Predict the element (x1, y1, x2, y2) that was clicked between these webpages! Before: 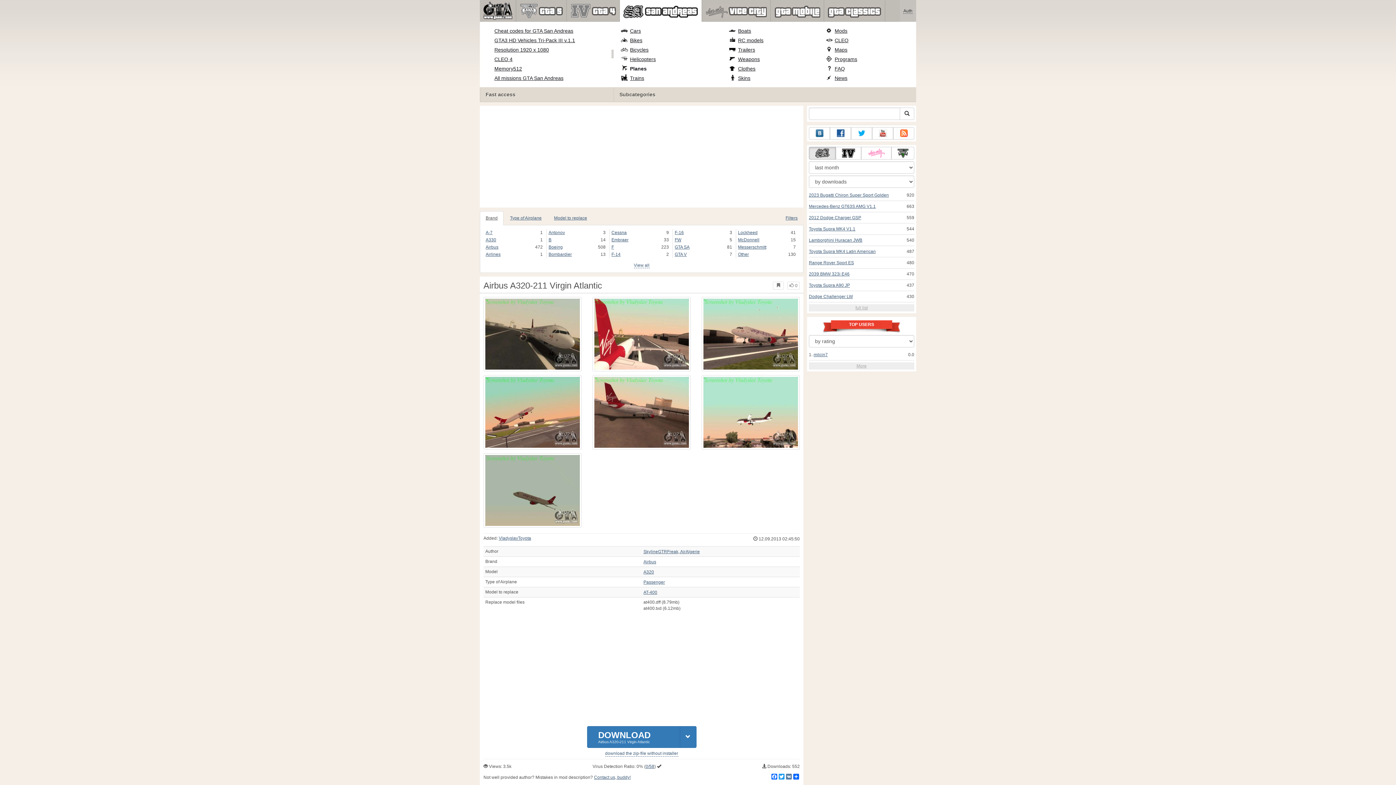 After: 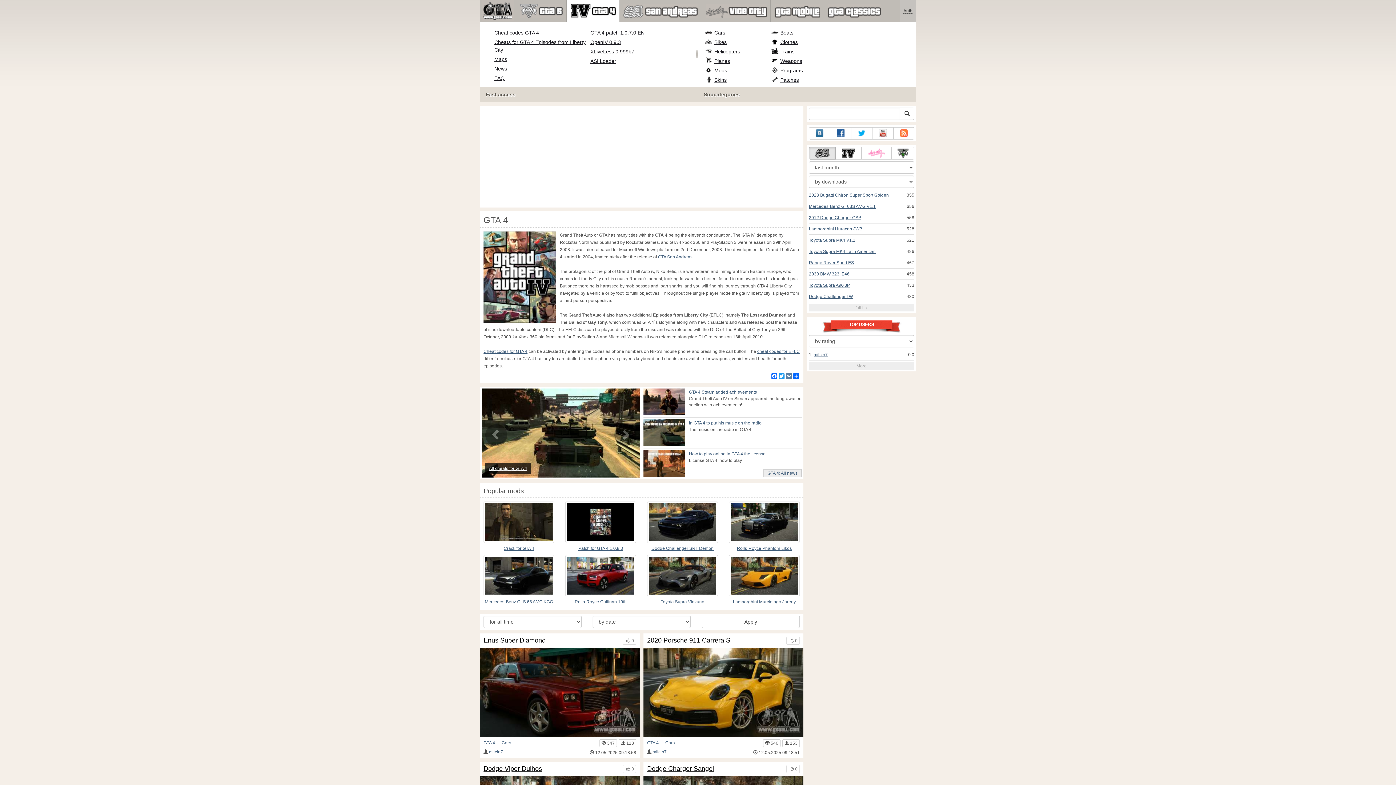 Action: bbox: (566, 0, 619, 21)